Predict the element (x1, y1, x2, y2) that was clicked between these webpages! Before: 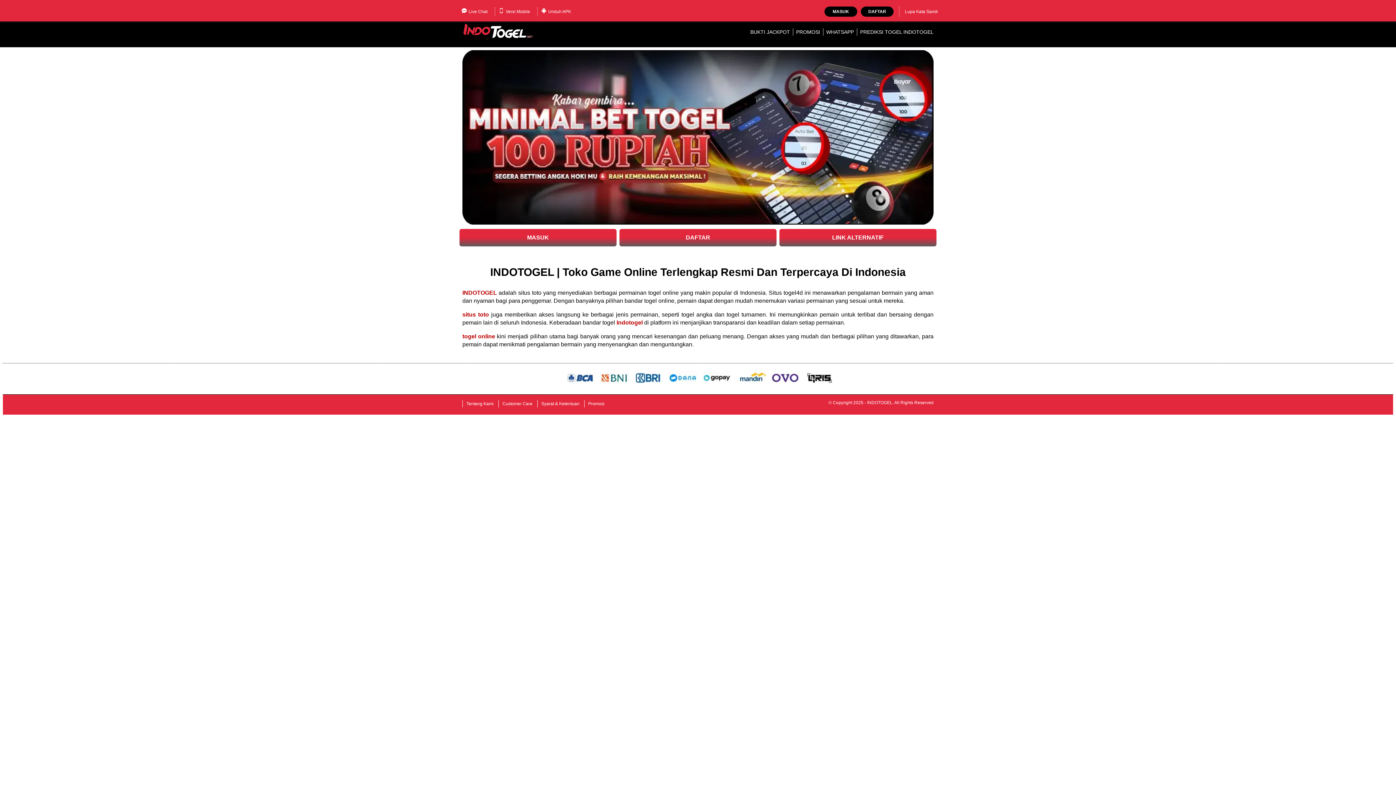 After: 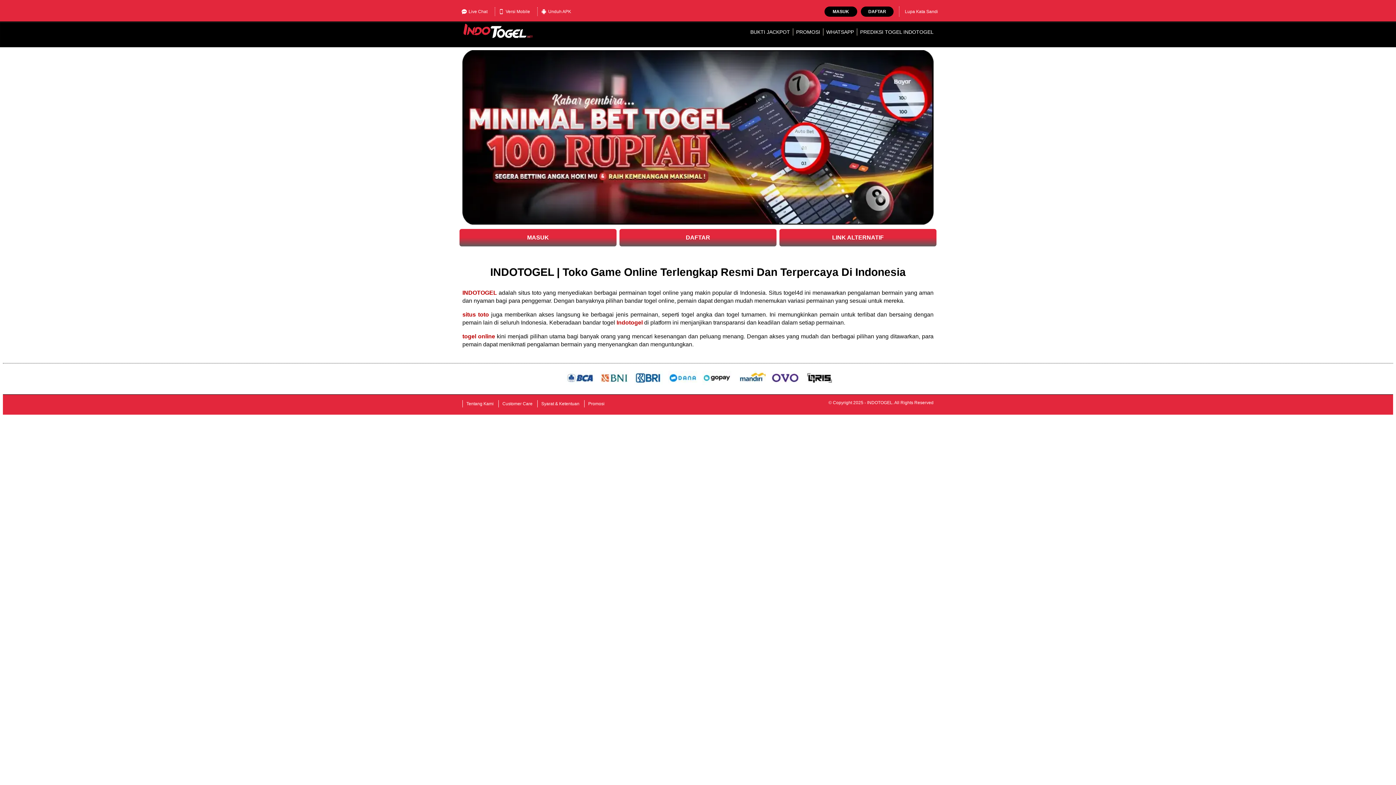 Action: bbox: (462, 289, 497, 295) label: INDOTOGEL